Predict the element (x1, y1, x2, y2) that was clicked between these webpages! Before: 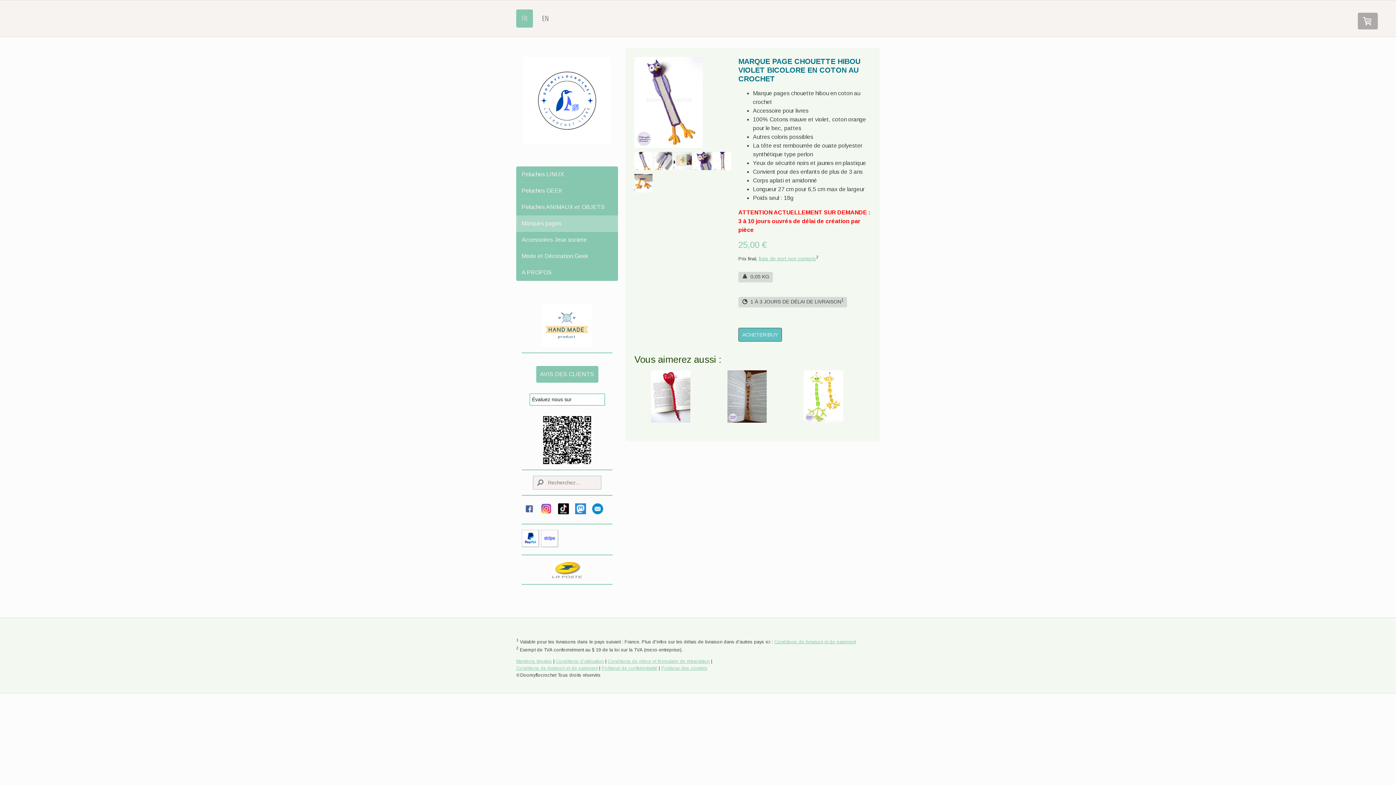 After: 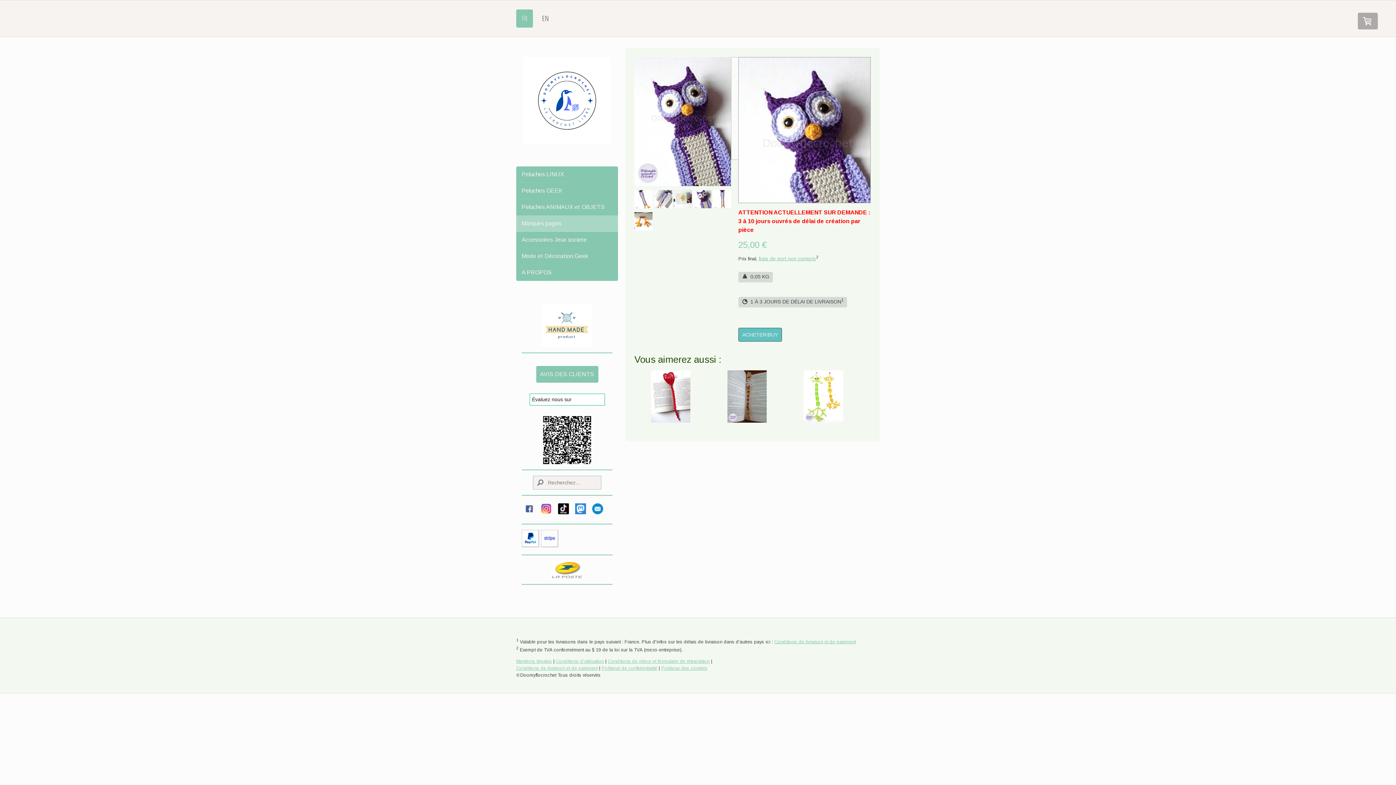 Action: bbox: (693, 165, 711, 171)